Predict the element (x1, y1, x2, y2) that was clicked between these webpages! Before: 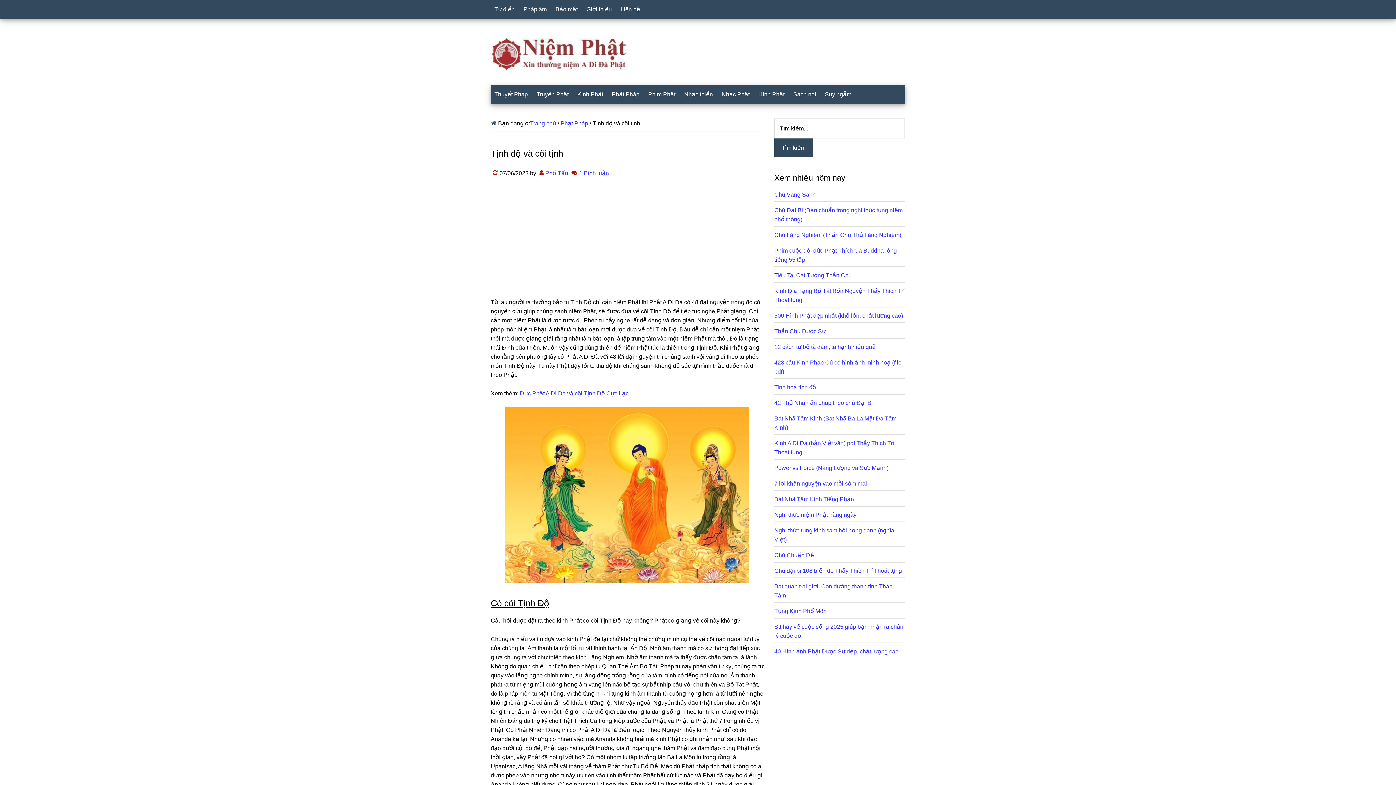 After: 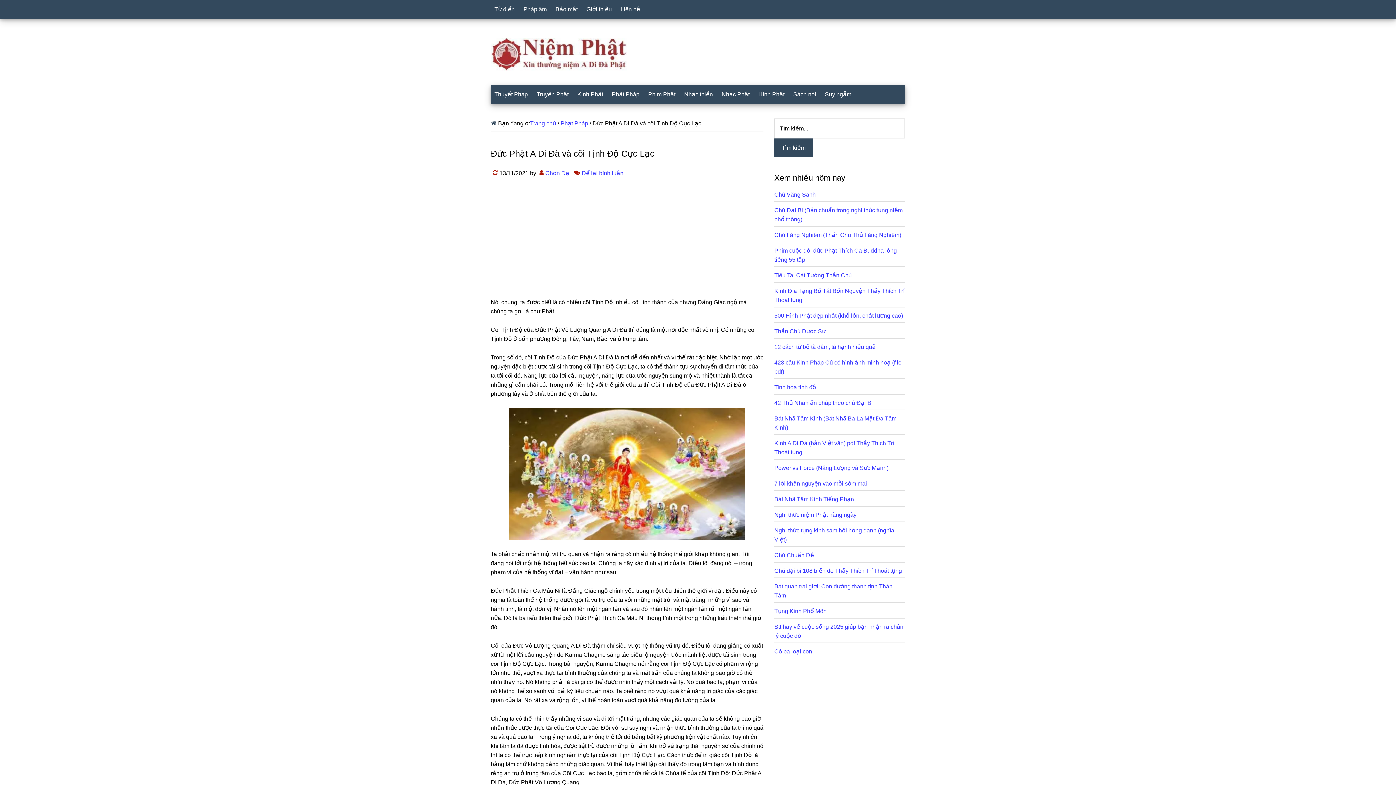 Action: bbox: (520, 390, 628, 396) label: Đức Phật A Di Đà và cõi Tịnh Độ Cực Lạc